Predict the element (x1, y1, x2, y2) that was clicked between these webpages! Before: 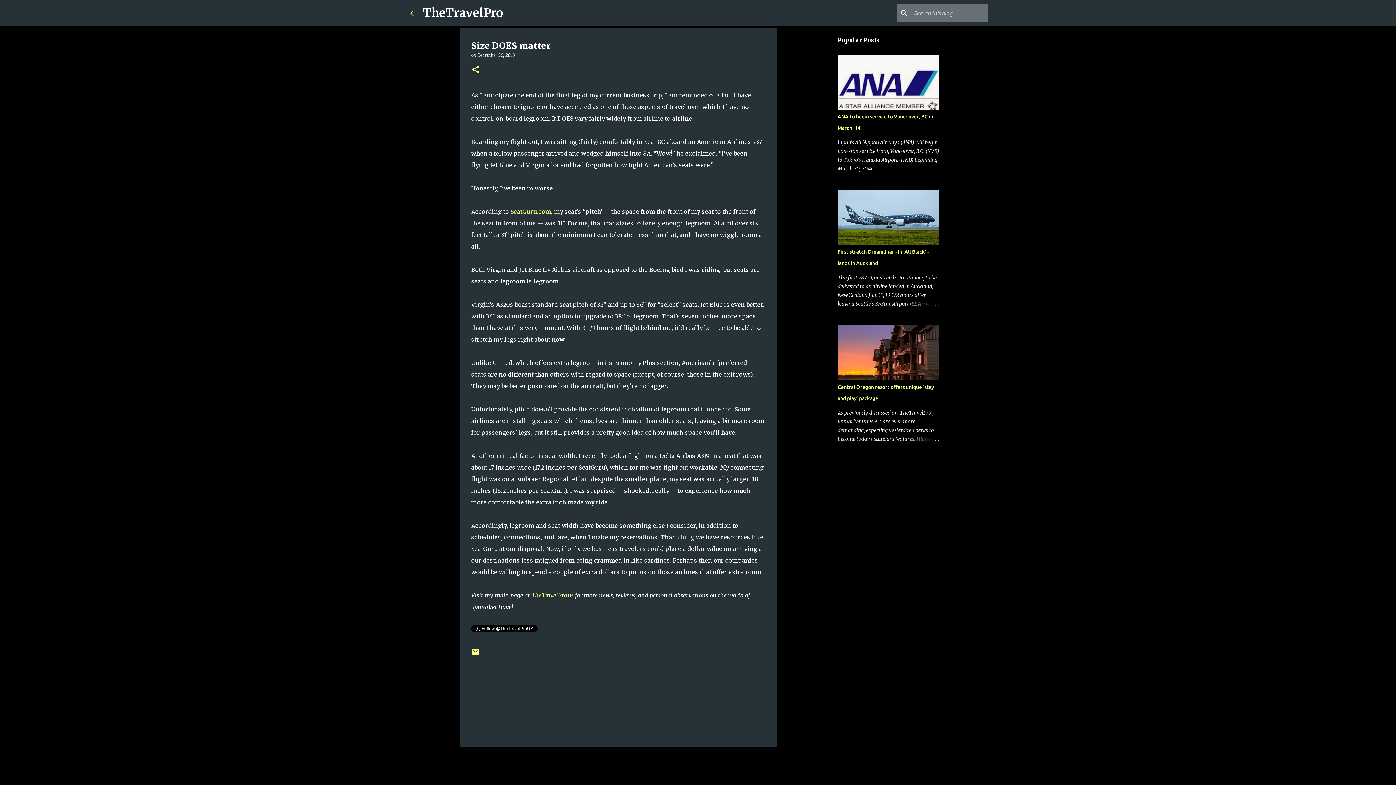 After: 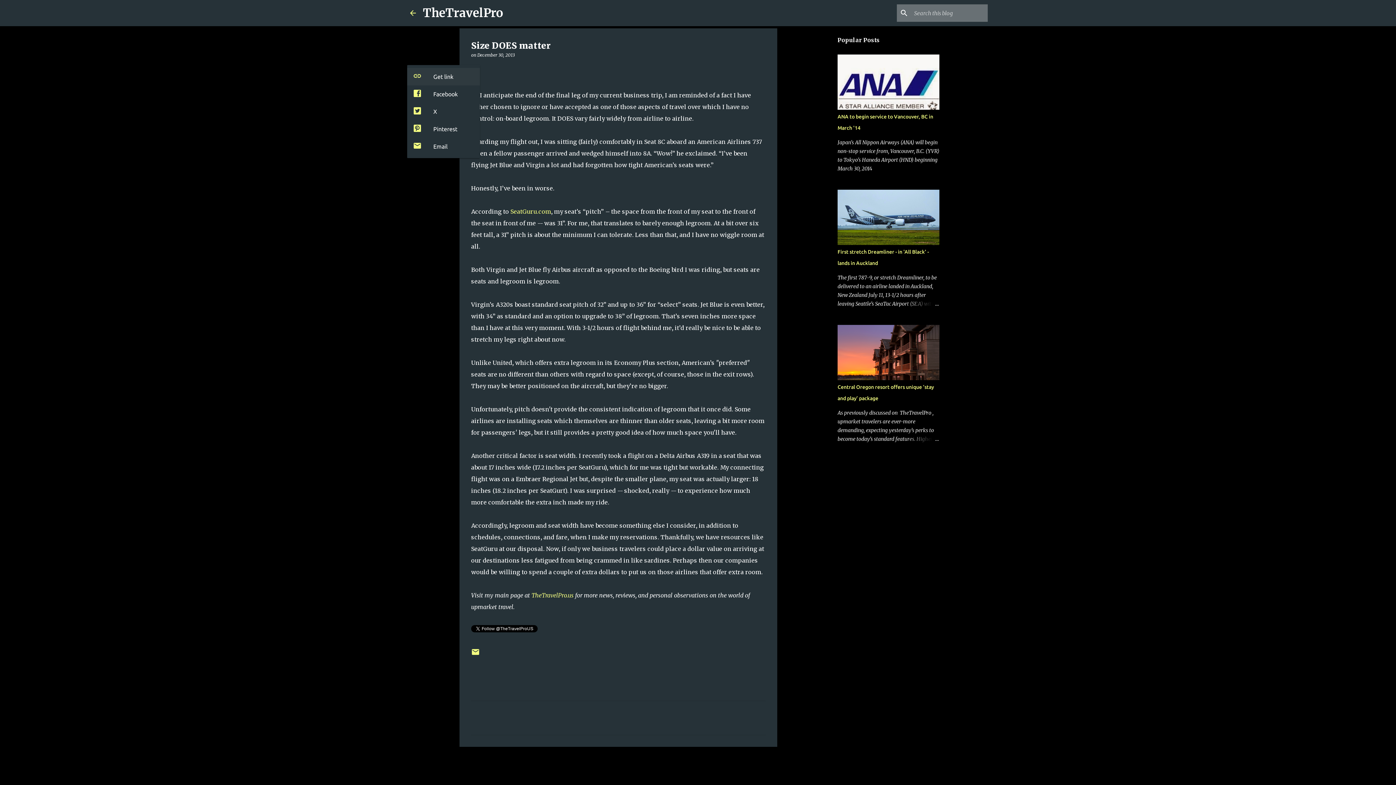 Action: bbox: (471, 65, 480, 74) label: Share